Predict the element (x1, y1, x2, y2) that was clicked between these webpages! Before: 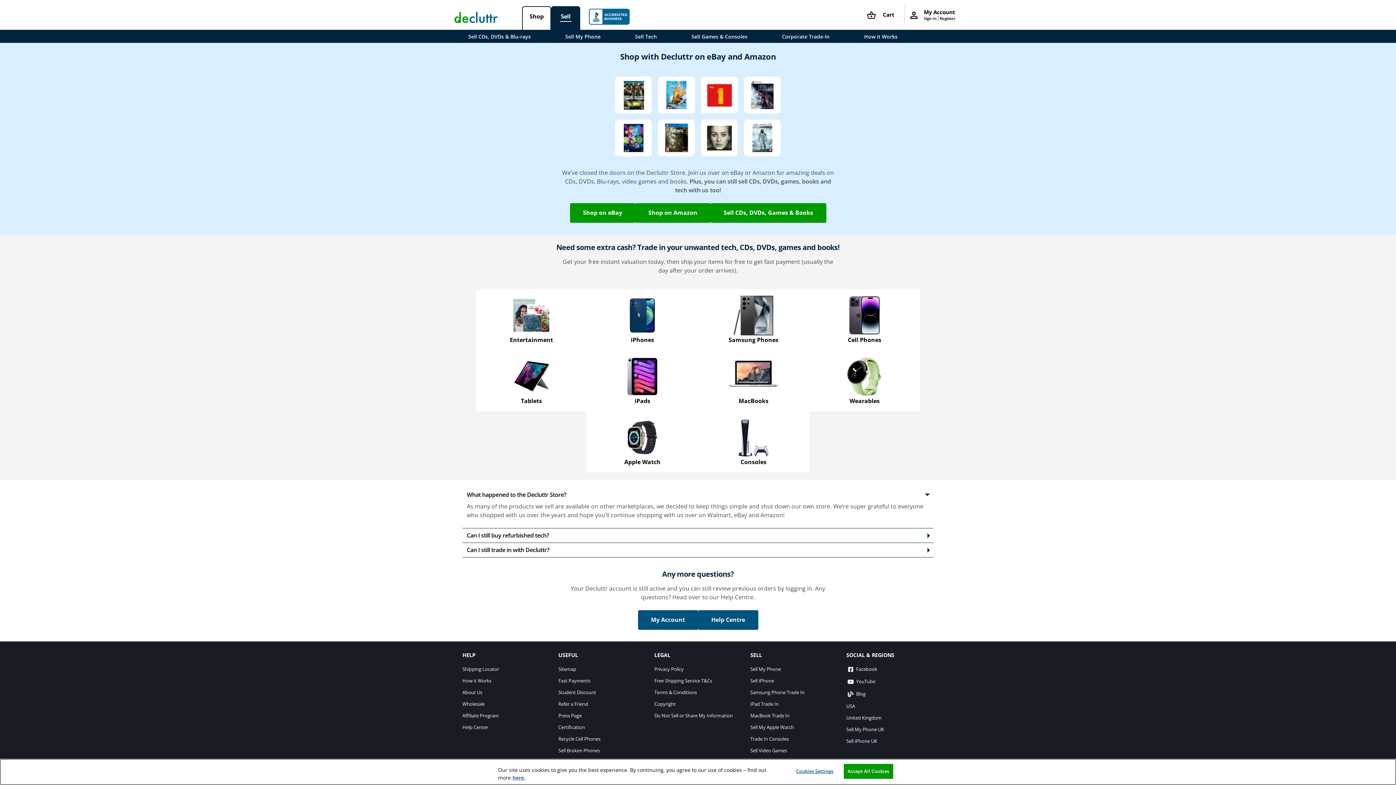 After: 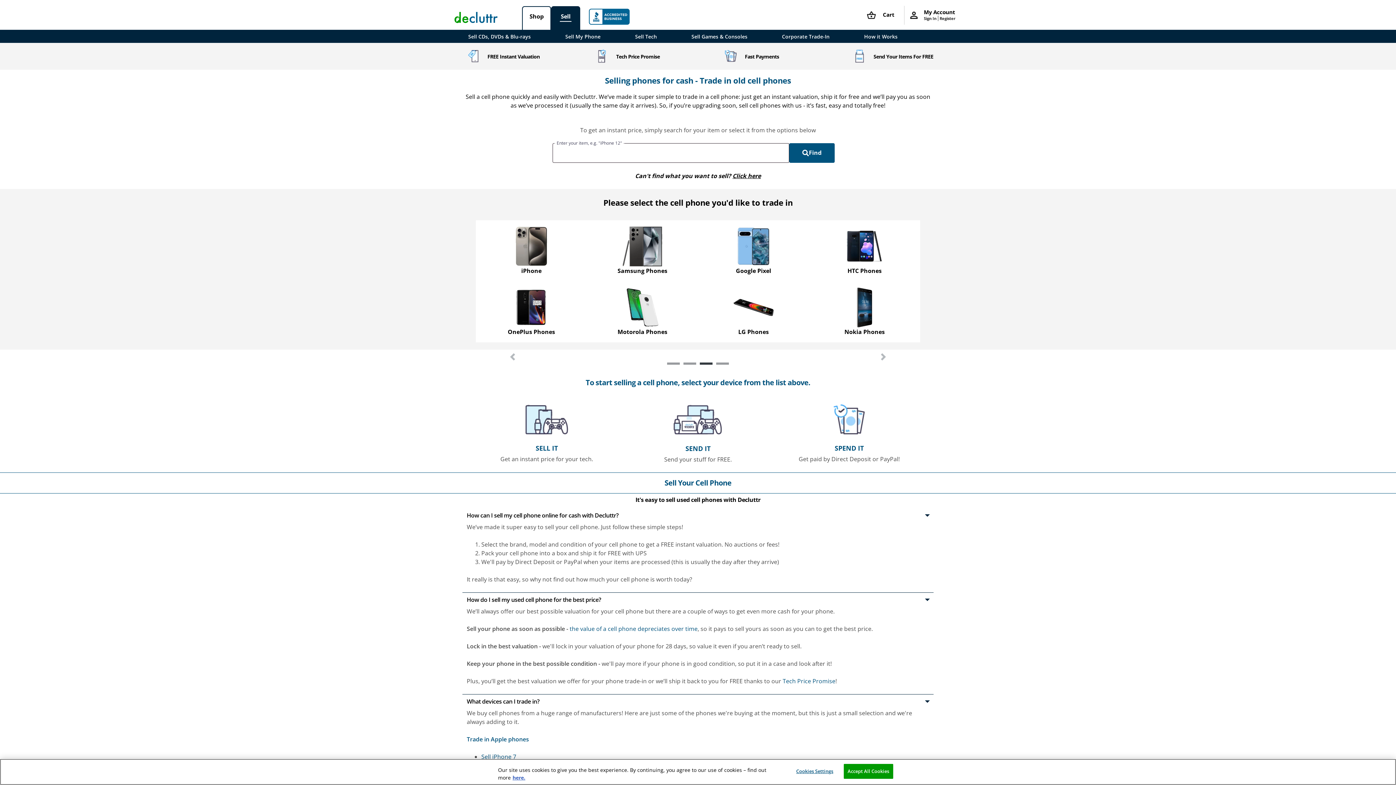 Action: bbox: (750, 666, 781, 672) label: Sell My Phone